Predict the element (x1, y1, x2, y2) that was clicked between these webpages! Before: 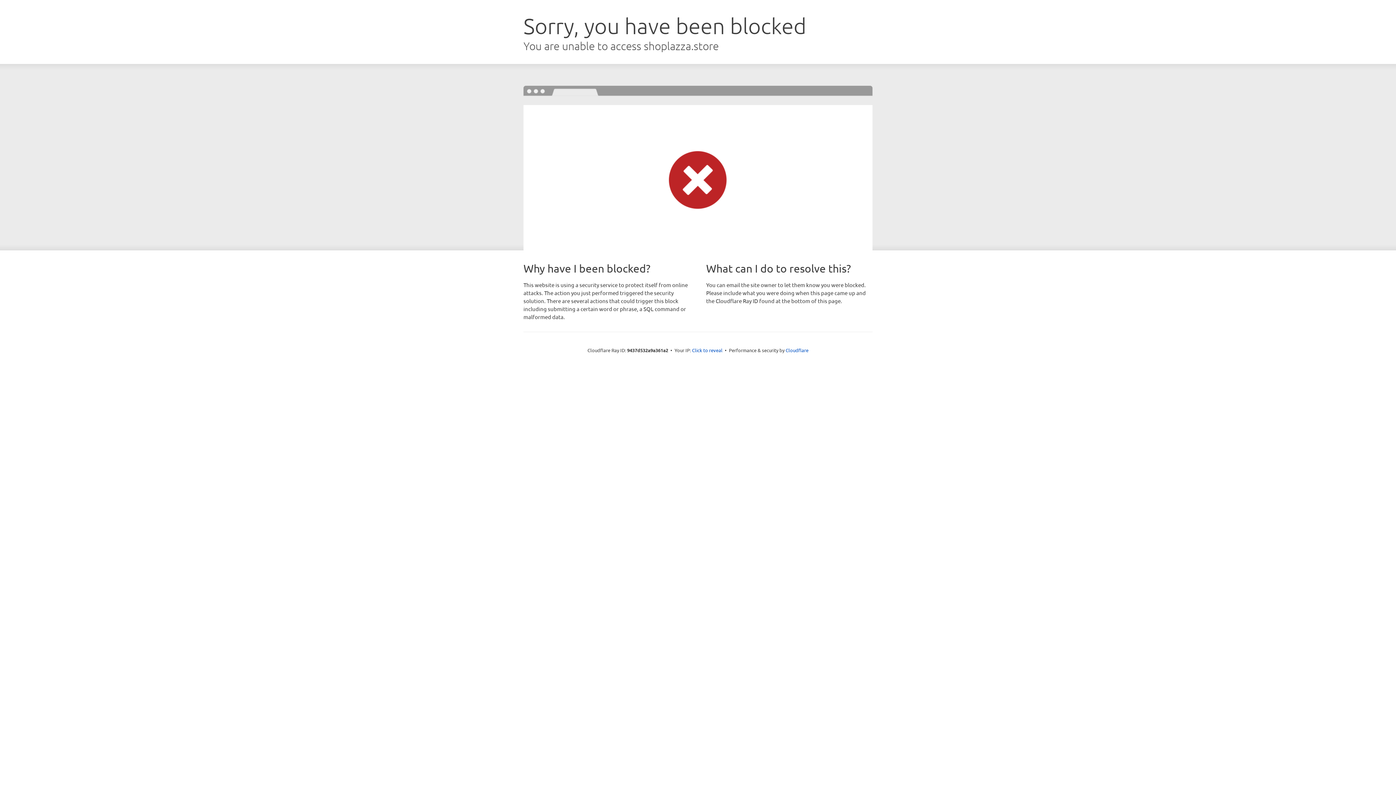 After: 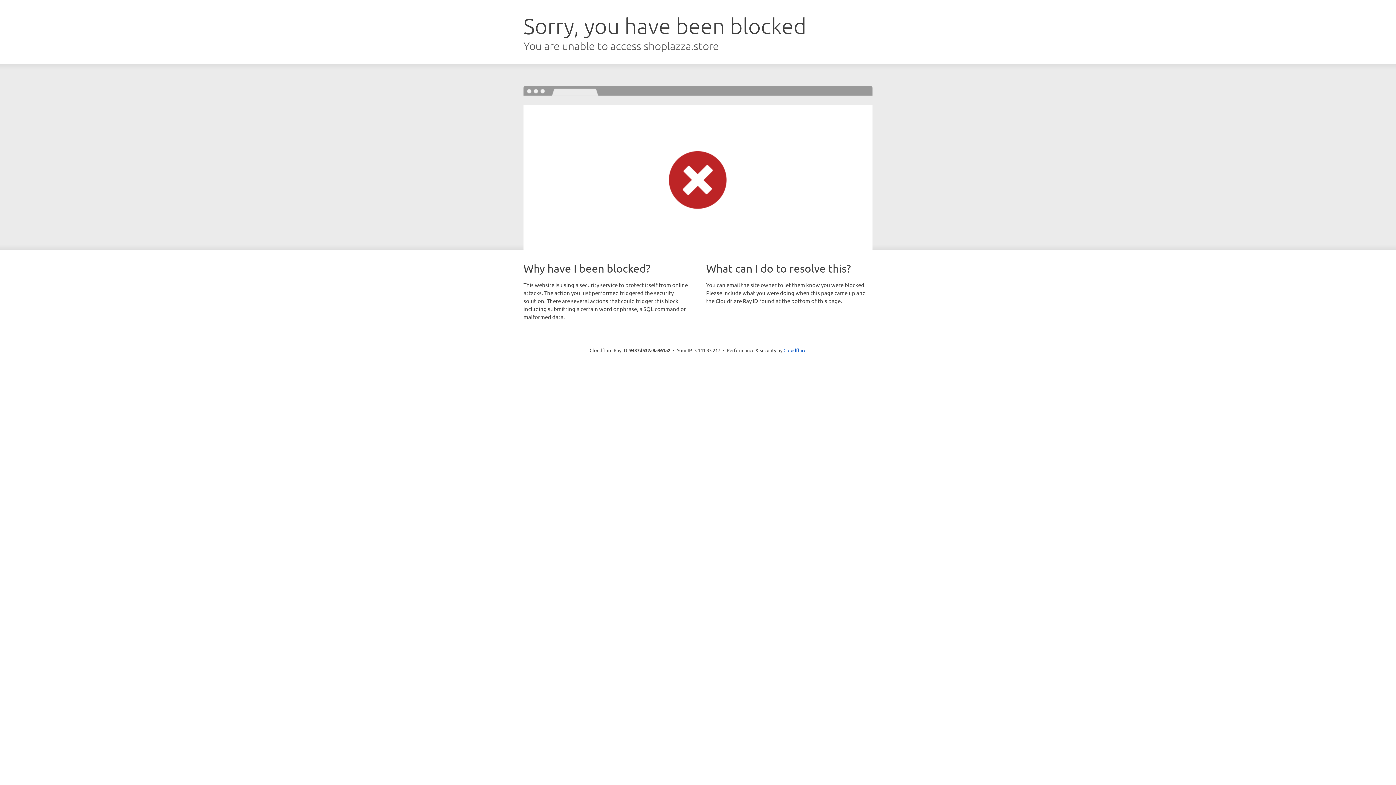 Action: label: Click to reveal bbox: (692, 346, 722, 353)